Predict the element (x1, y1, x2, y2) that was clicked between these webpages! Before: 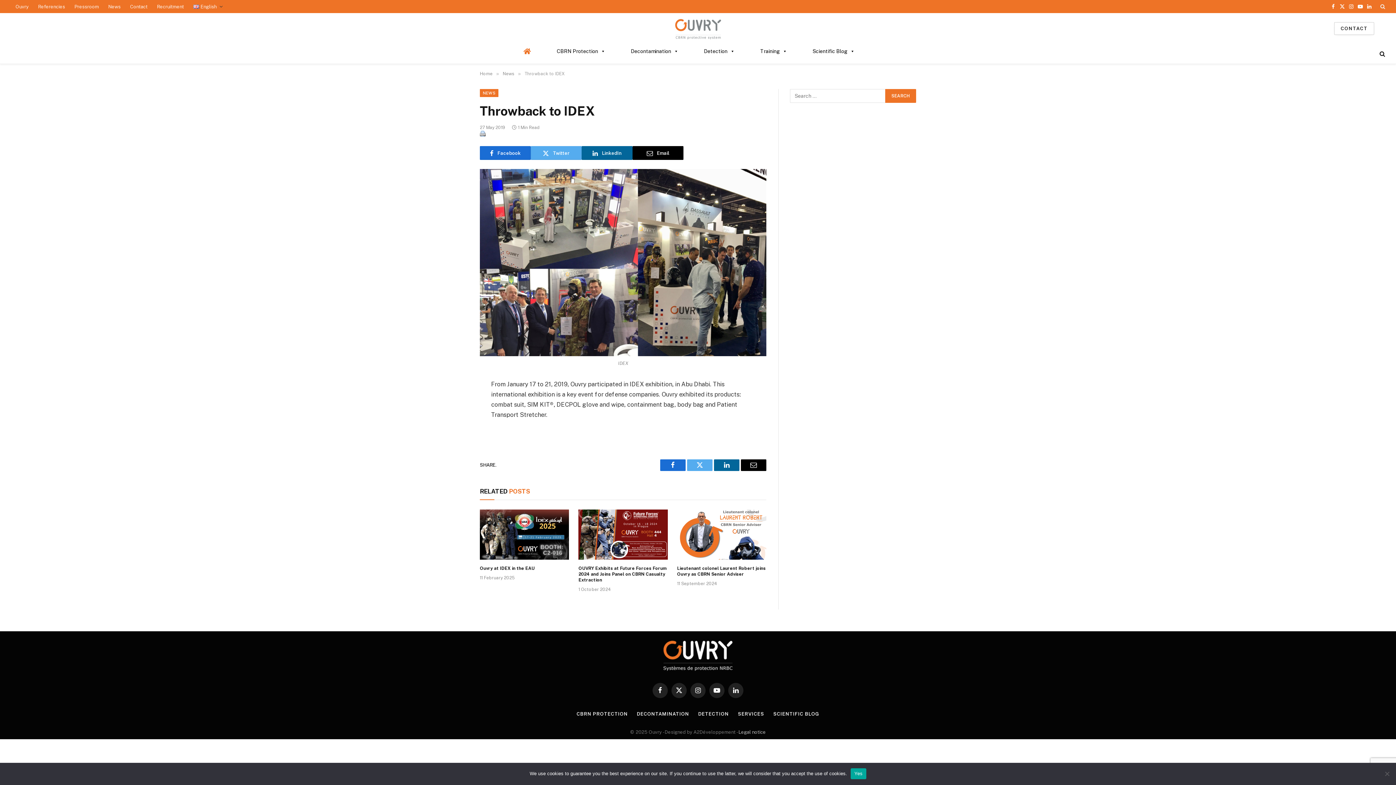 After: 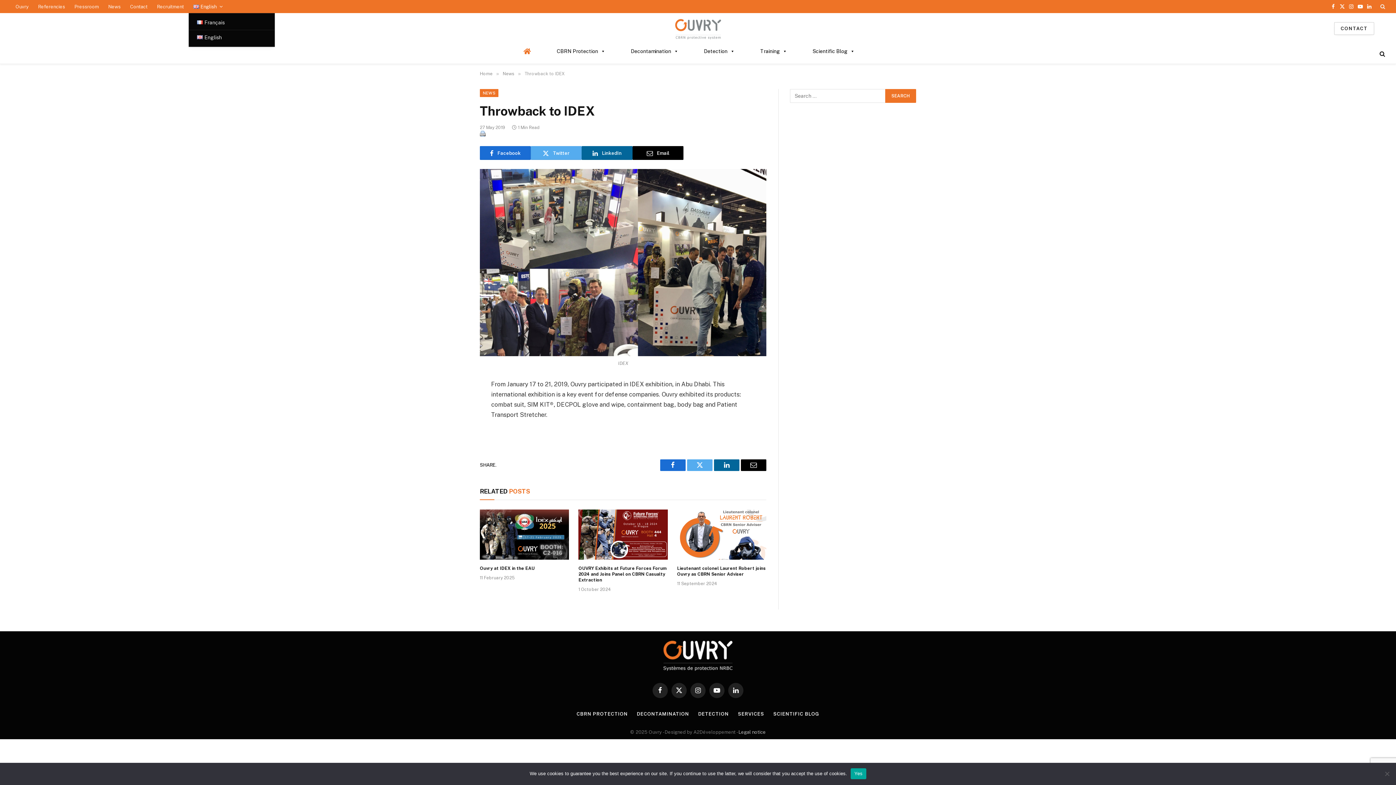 Action: label: English bbox: (188, 0, 227, 13)